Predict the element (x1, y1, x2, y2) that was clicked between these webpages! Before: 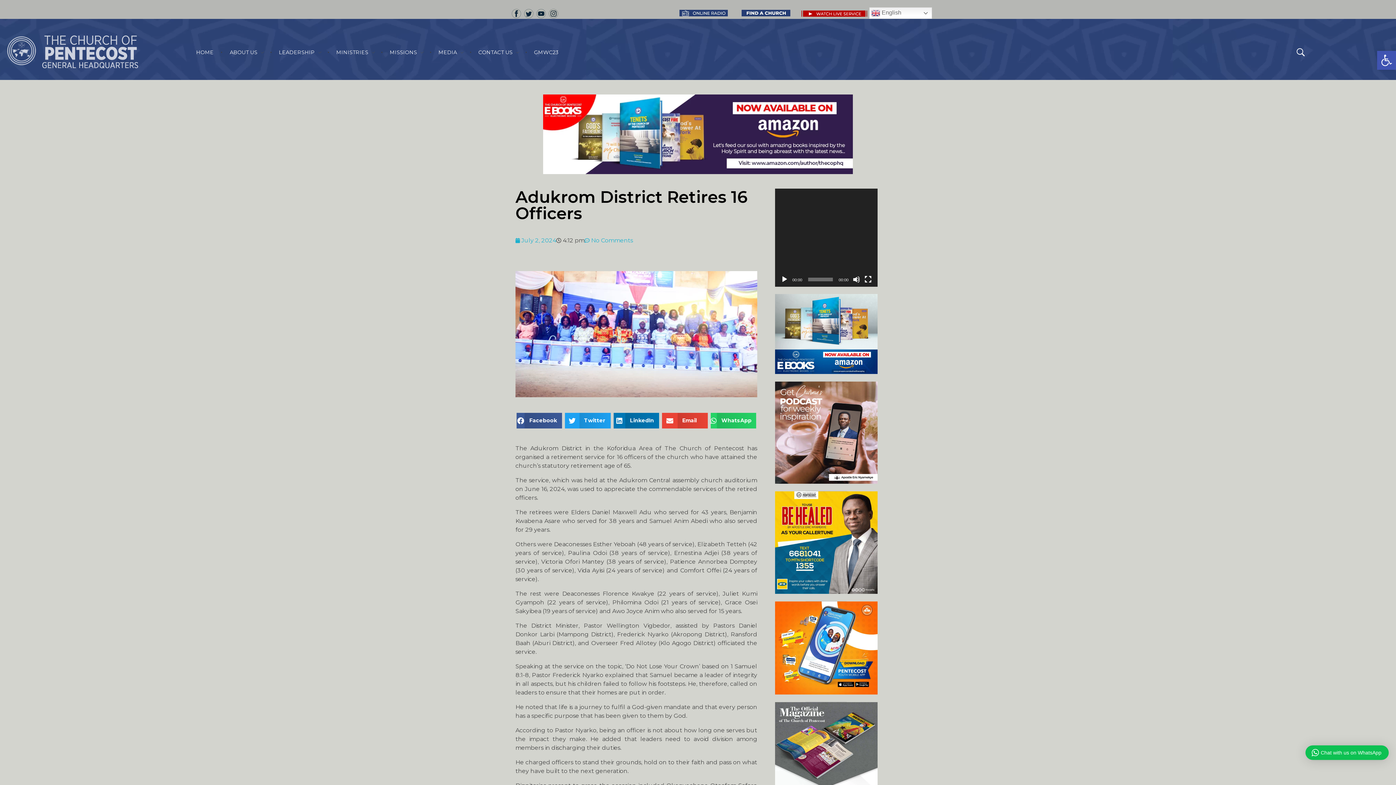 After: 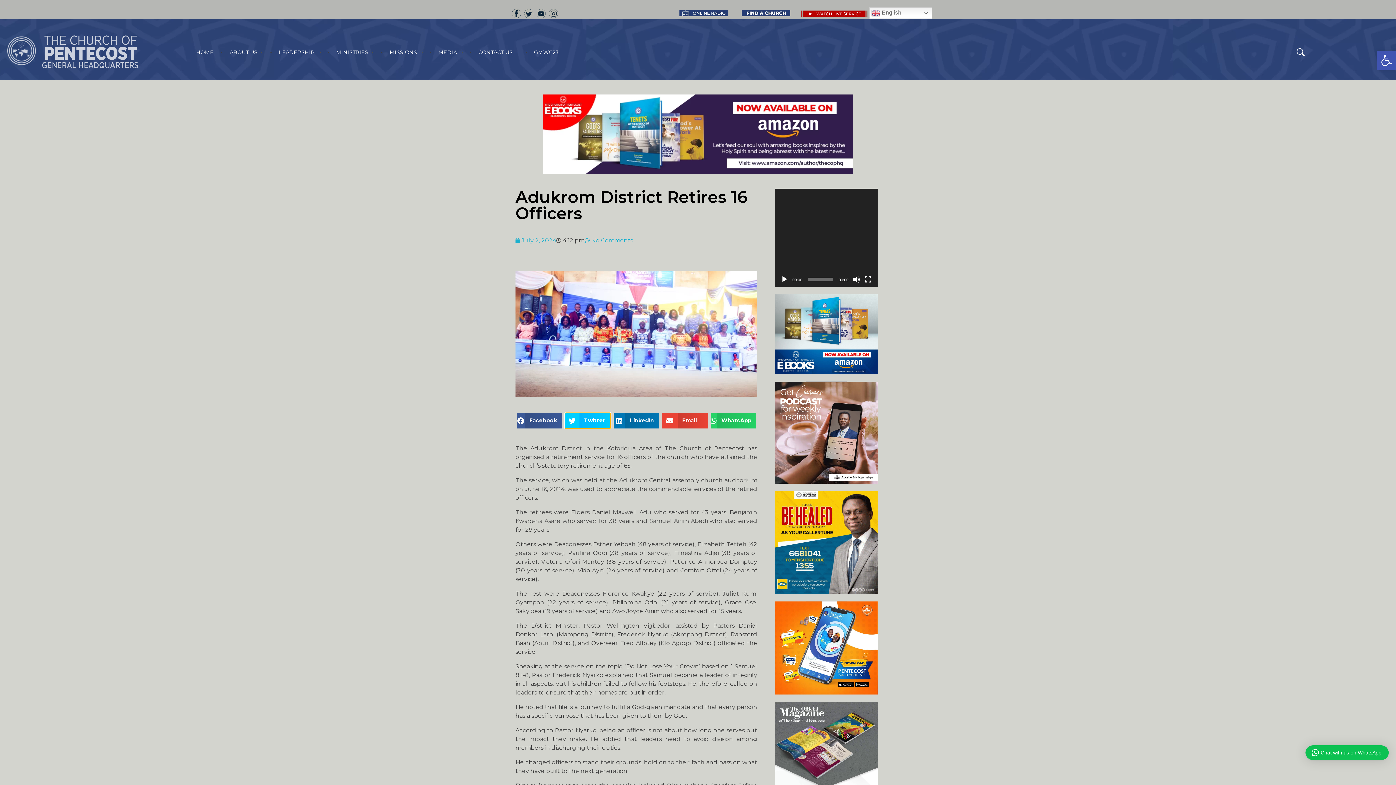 Action: bbox: (565, 413, 610, 428) label: Share on twitter